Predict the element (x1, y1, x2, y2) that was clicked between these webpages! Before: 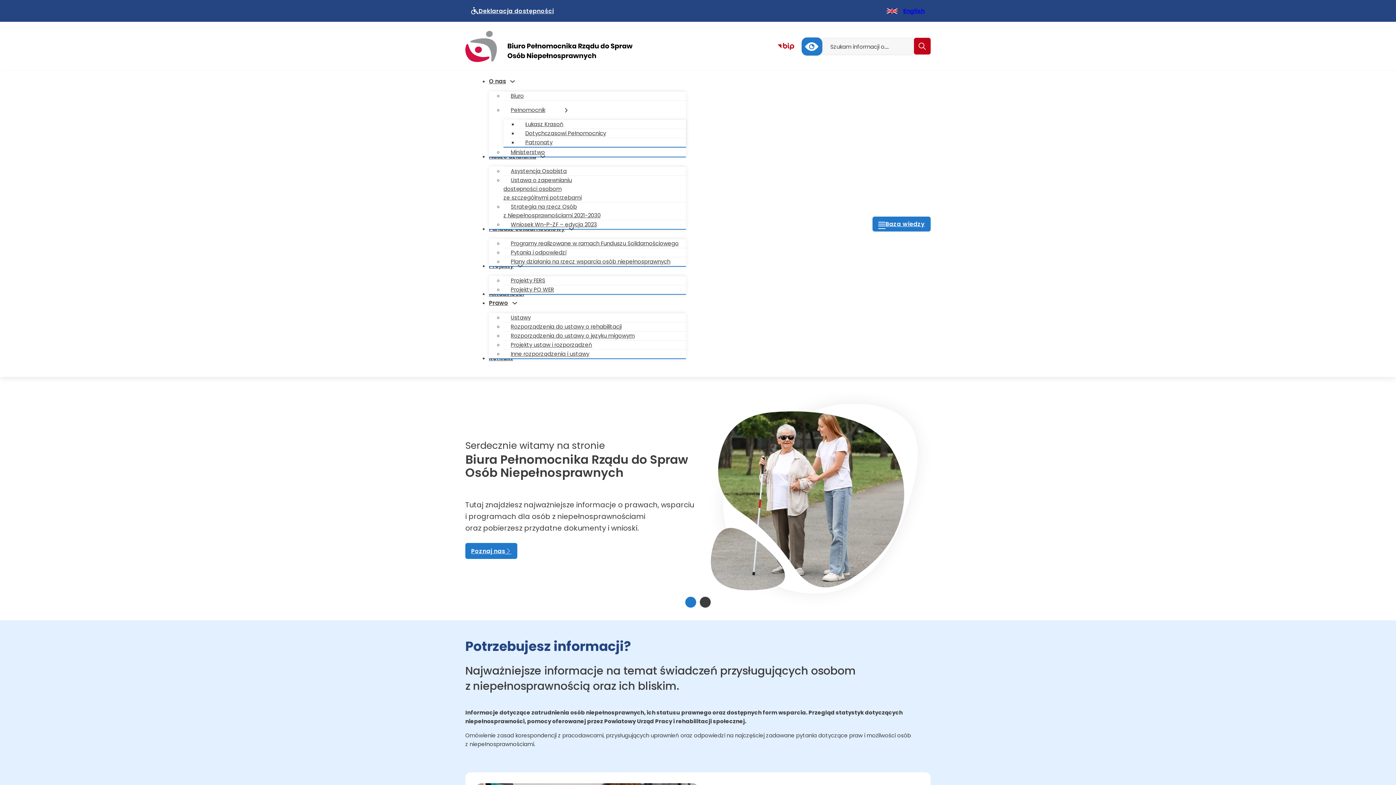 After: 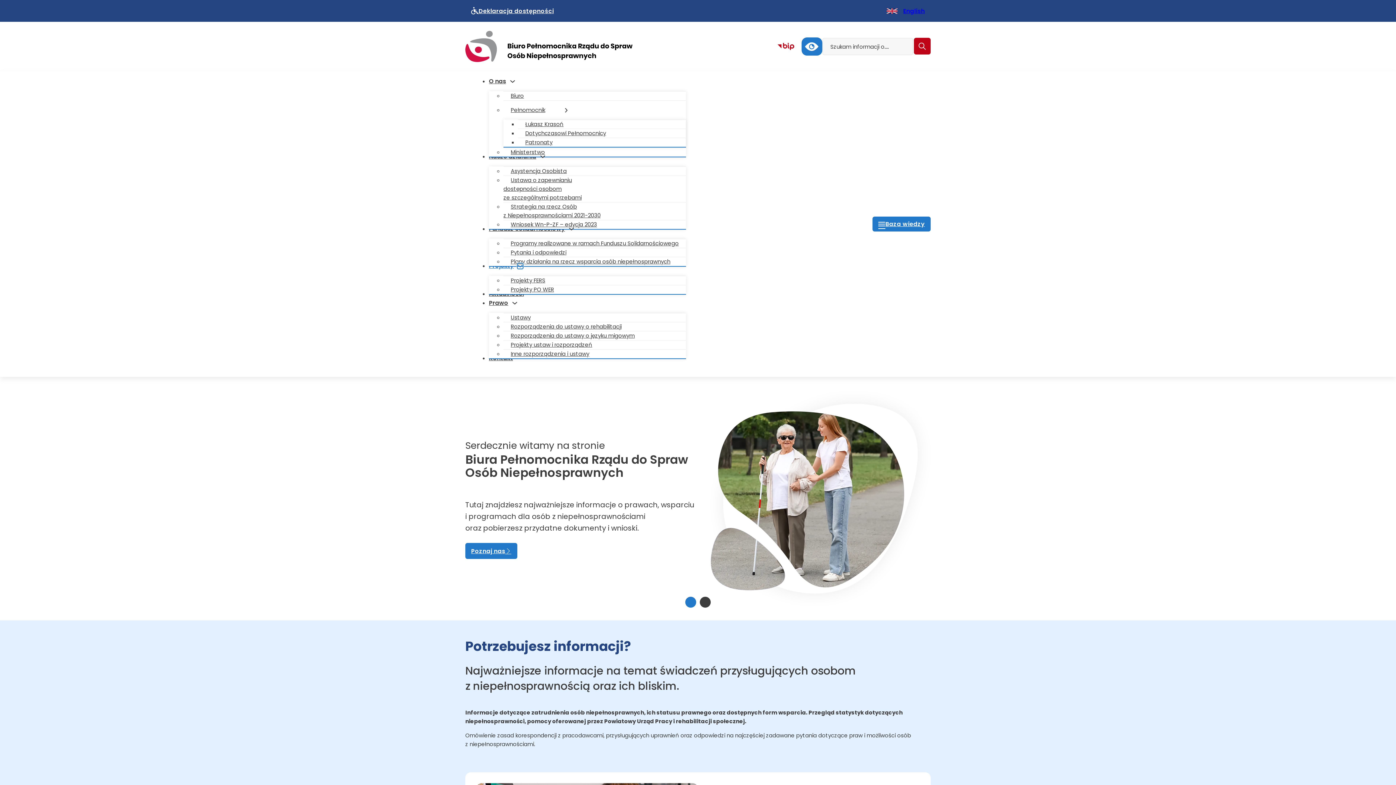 Action: bbox: (517, 263, 523, 268) label: Projekty Menu podrzędne